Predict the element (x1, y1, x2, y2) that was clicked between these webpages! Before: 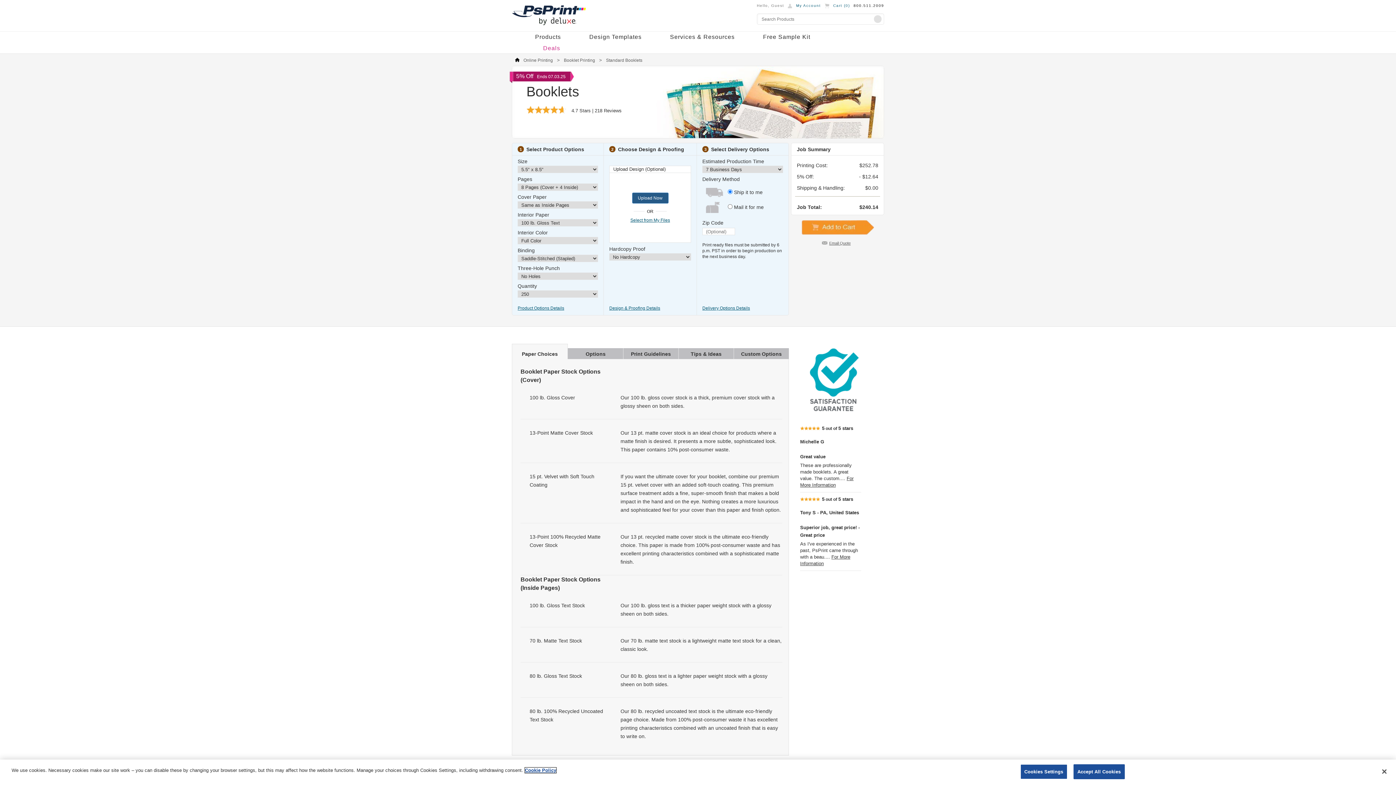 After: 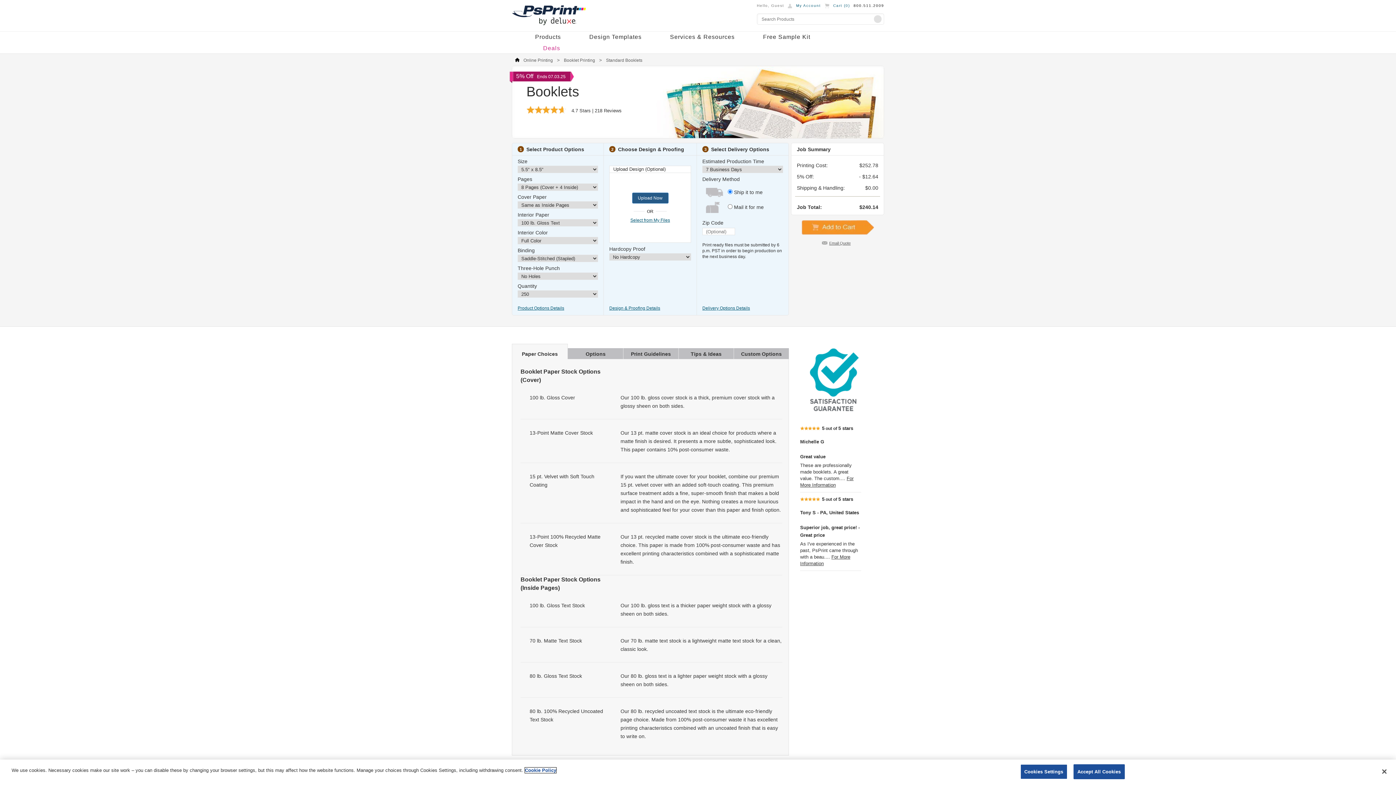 Action: label: More information about your privacy, opens in a new tab bbox: (525, 768, 556, 773)